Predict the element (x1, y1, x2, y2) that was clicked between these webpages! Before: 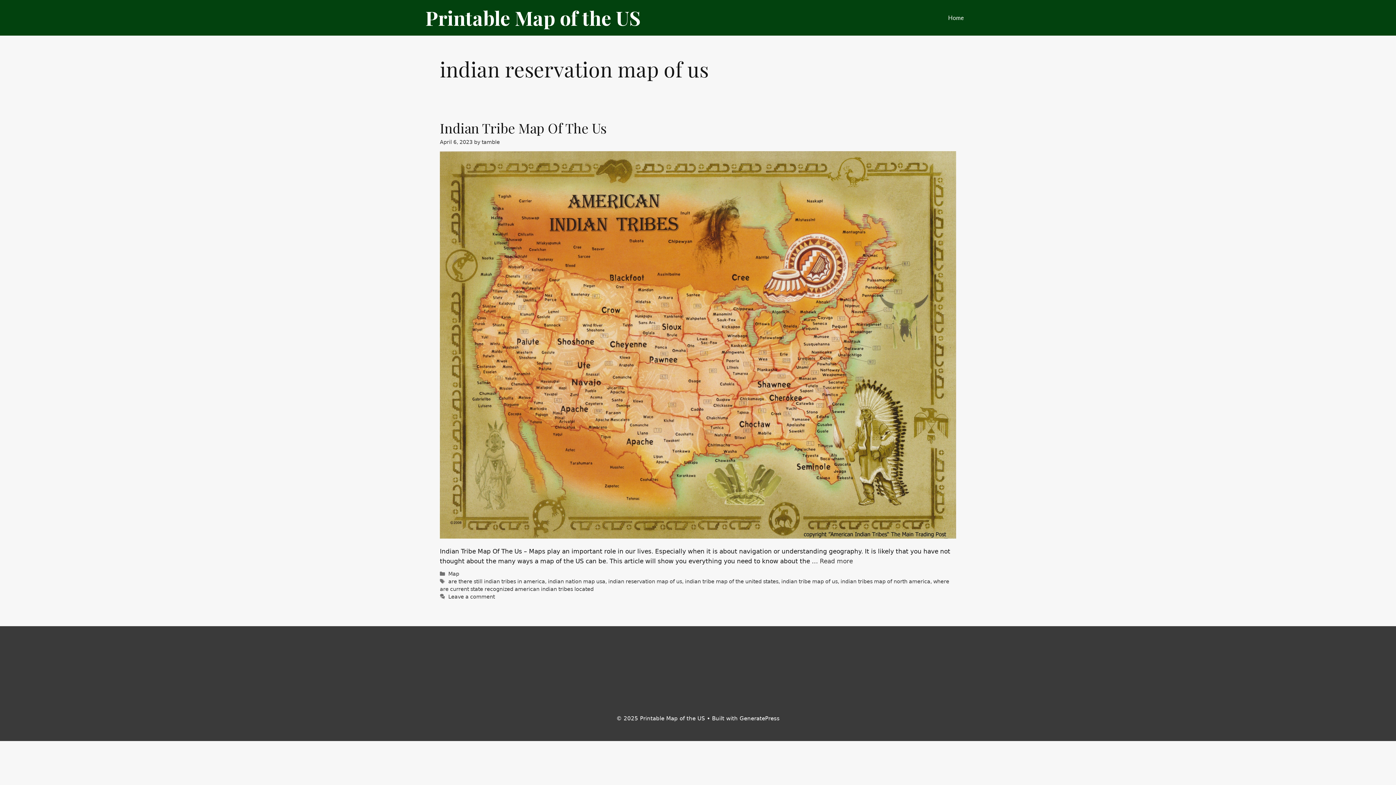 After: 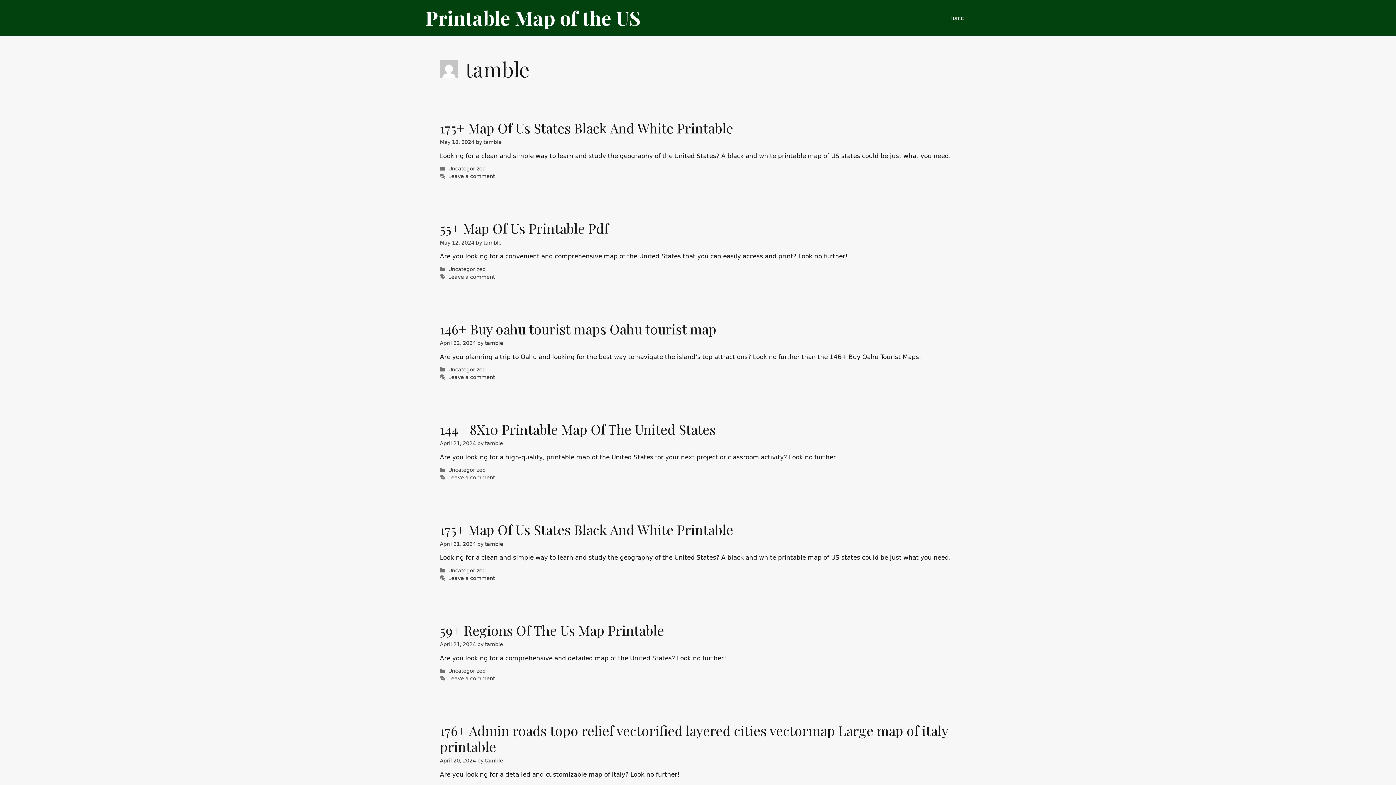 Action: bbox: (481, 139, 500, 145) label: tamble